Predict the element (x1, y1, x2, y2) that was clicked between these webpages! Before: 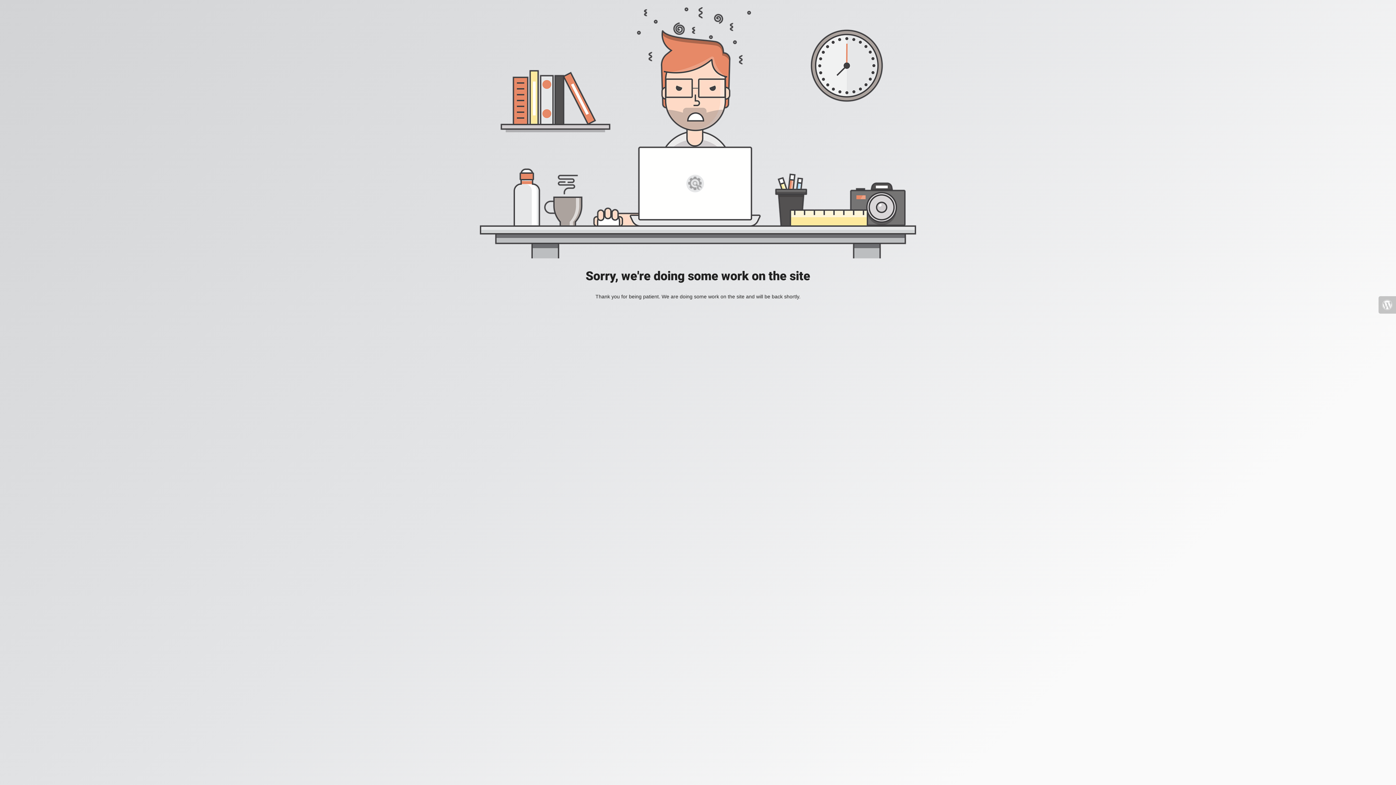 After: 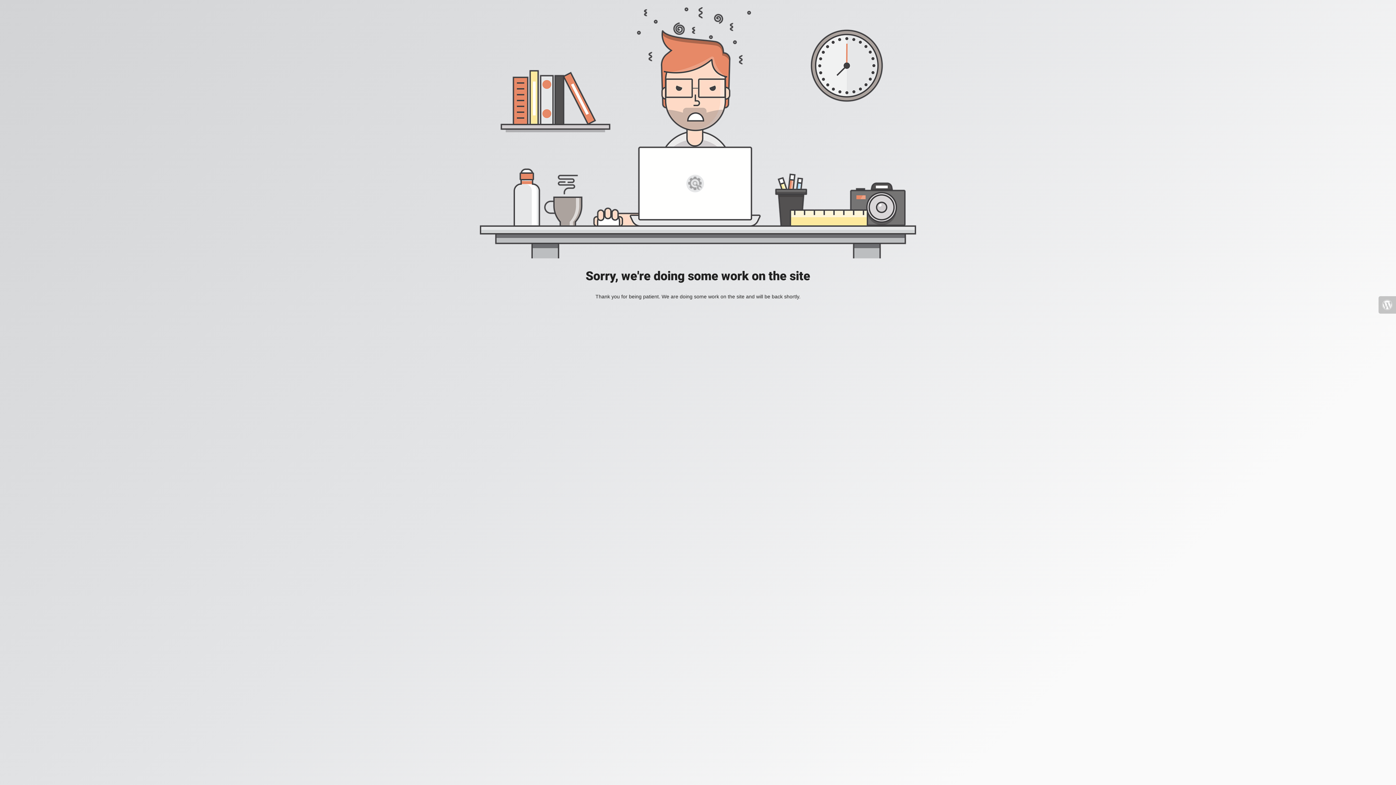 Action: bbox: (1378, 296, 1396, 313)